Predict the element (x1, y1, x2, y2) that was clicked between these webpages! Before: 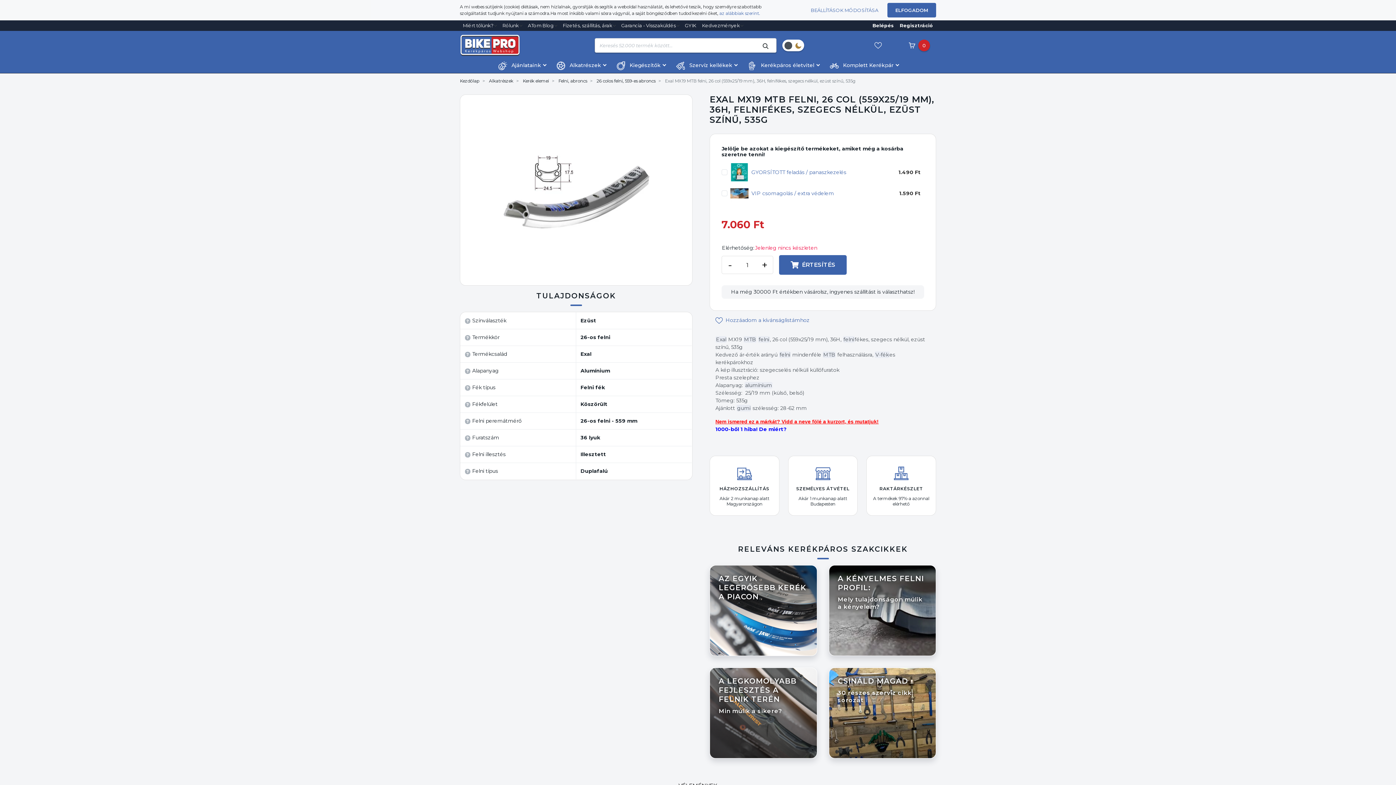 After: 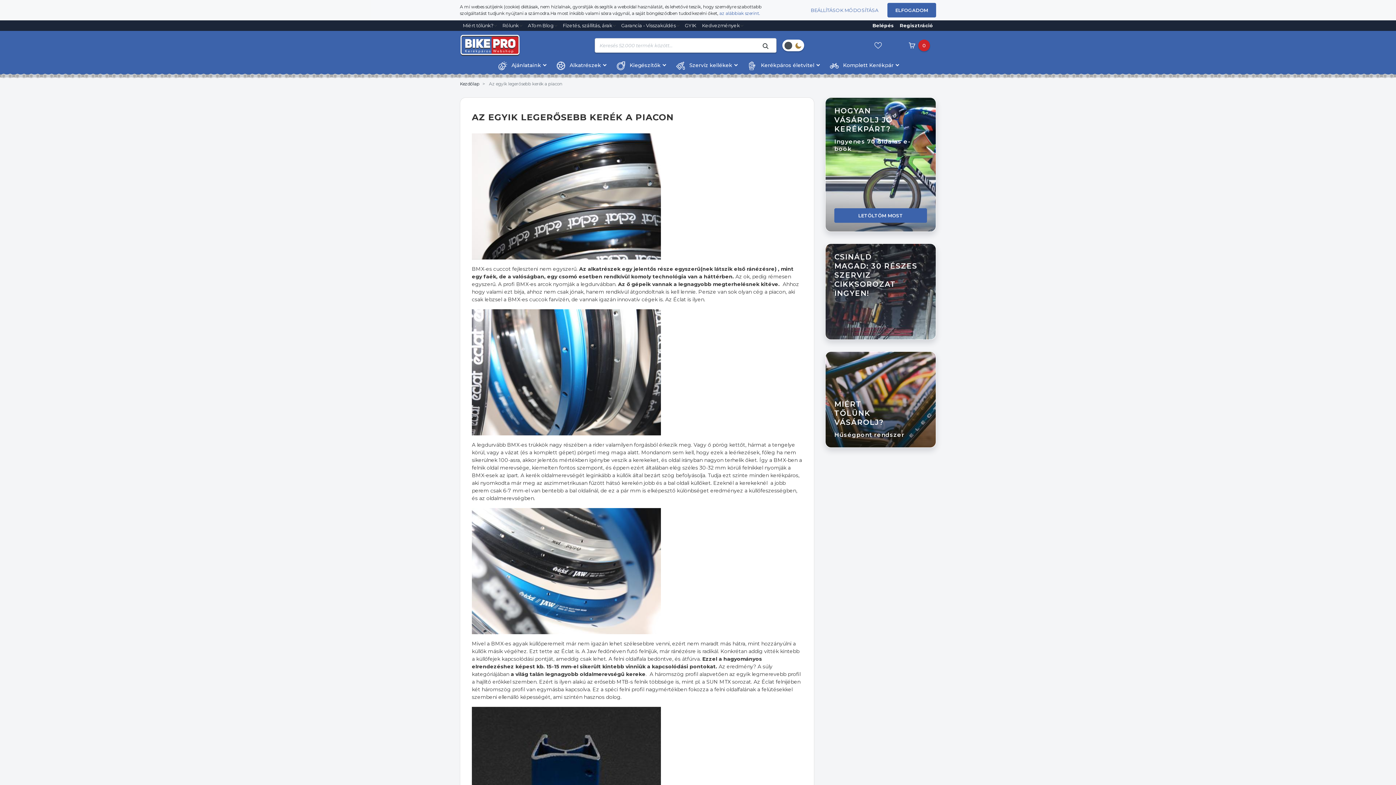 Action: bbox: (709, 565, 817, 656) label: AZ EGYIK LEGERŐSEBB KERÉK A PIACON